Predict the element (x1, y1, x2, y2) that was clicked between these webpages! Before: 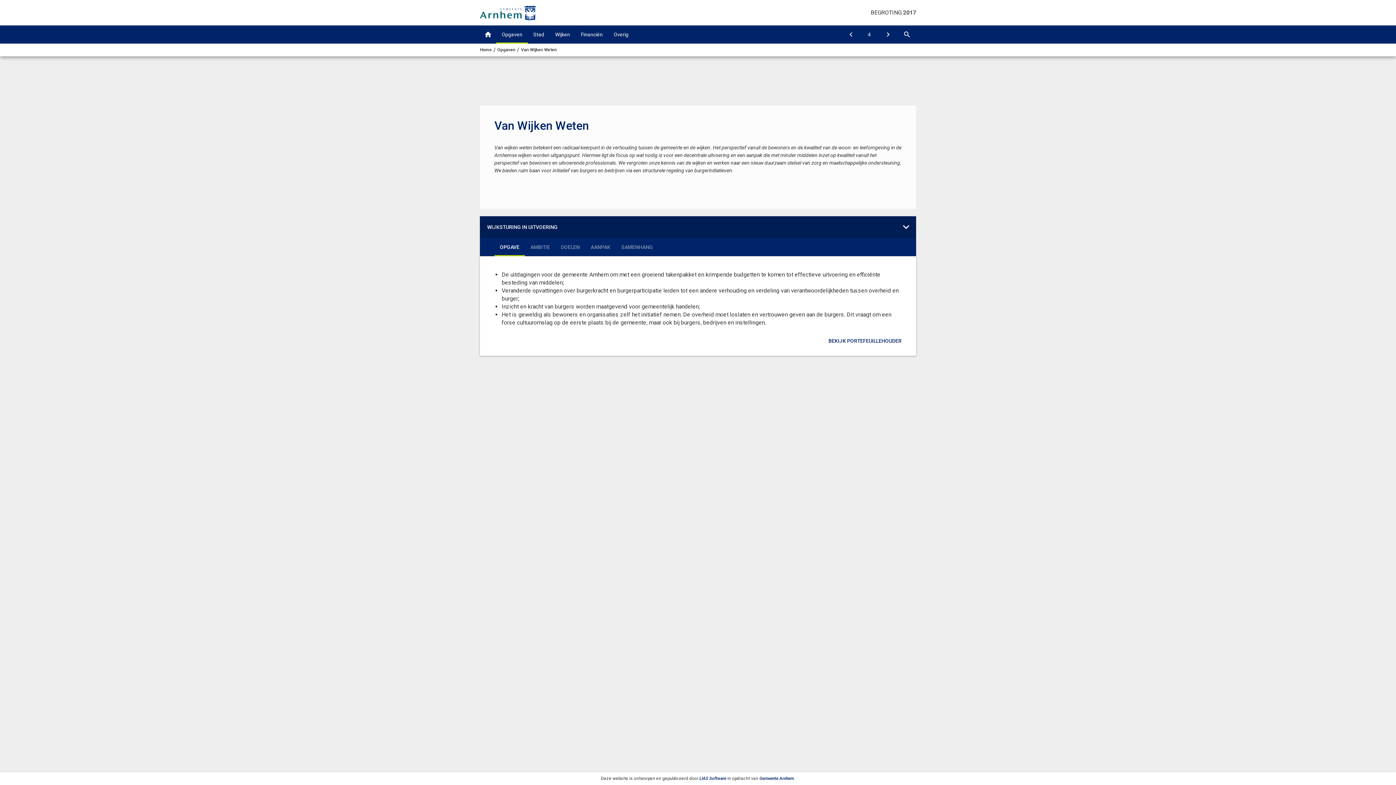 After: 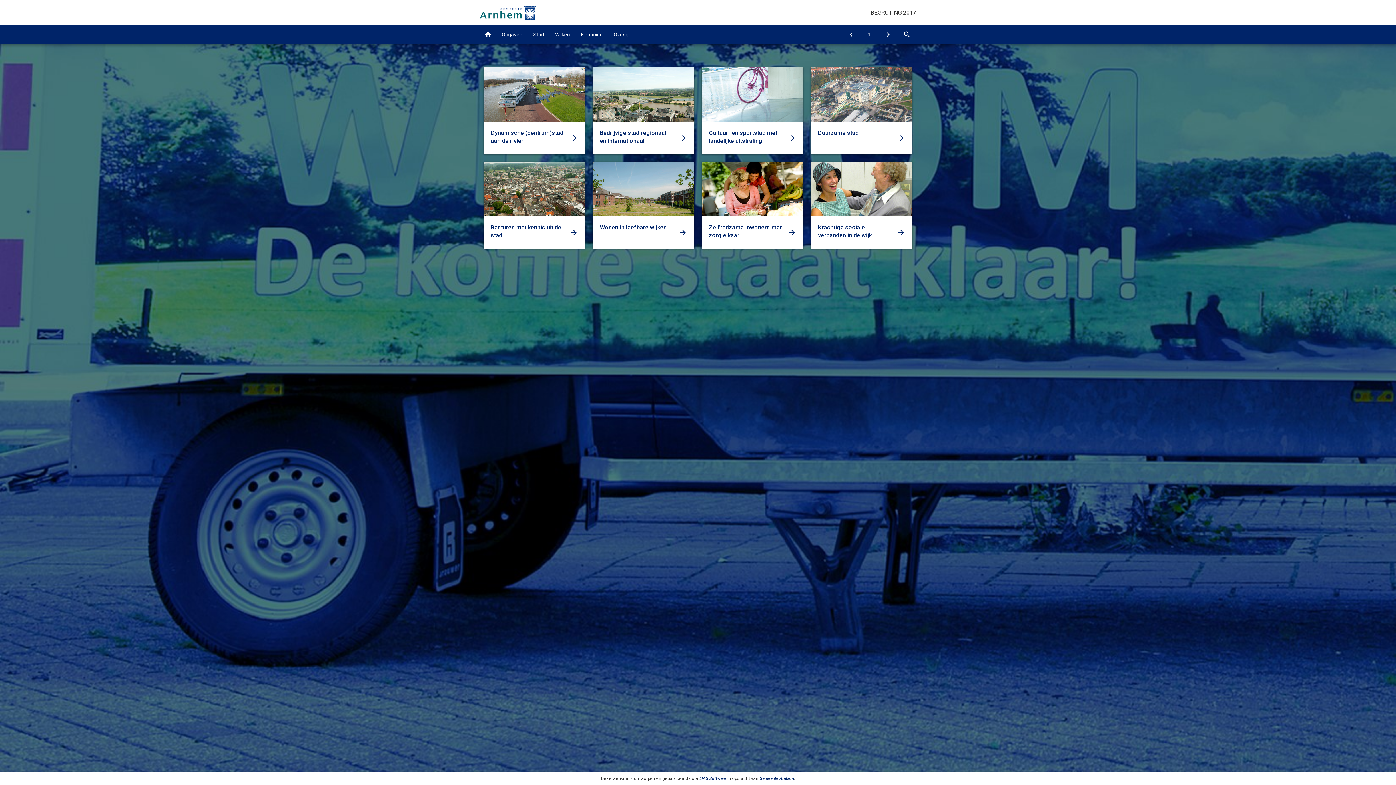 Action: bbox: (480, 0, 536, 25)